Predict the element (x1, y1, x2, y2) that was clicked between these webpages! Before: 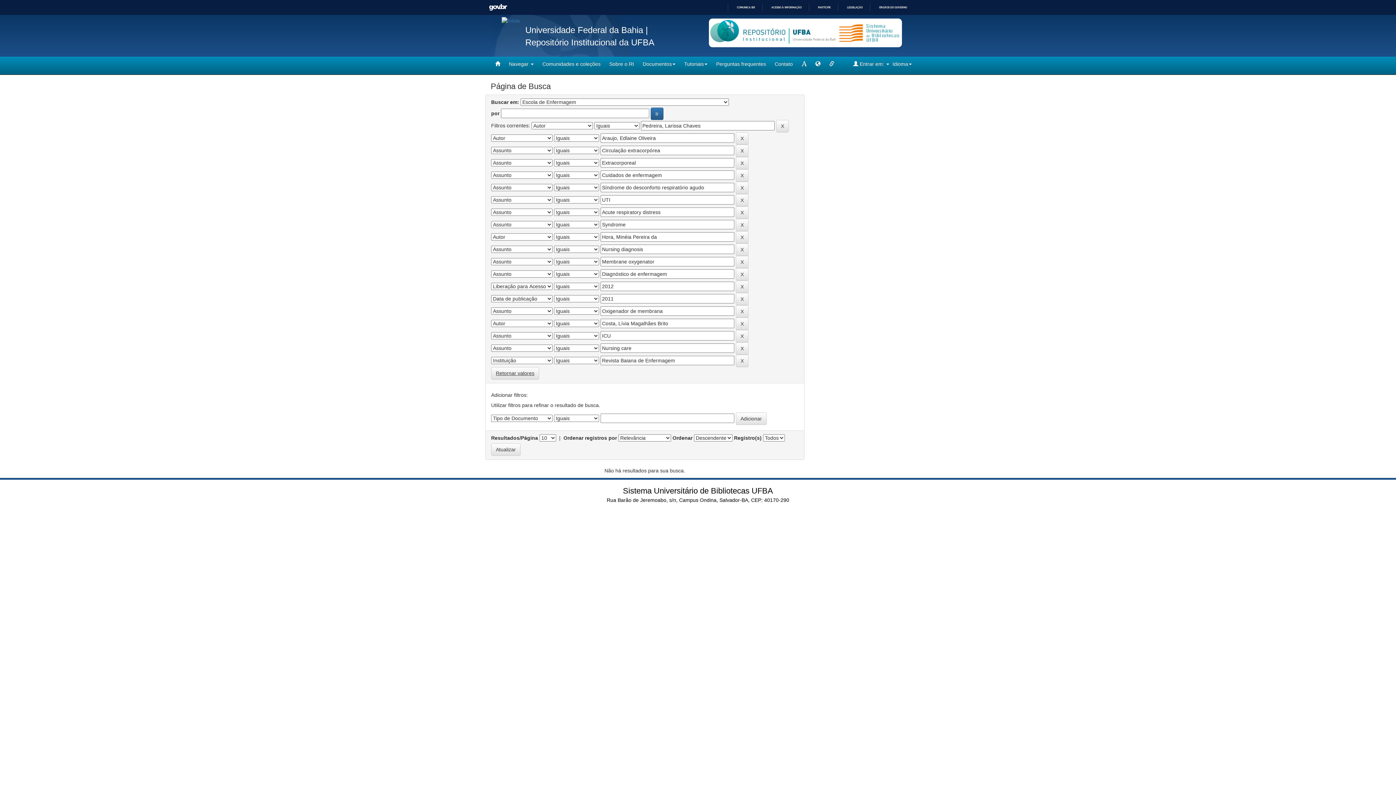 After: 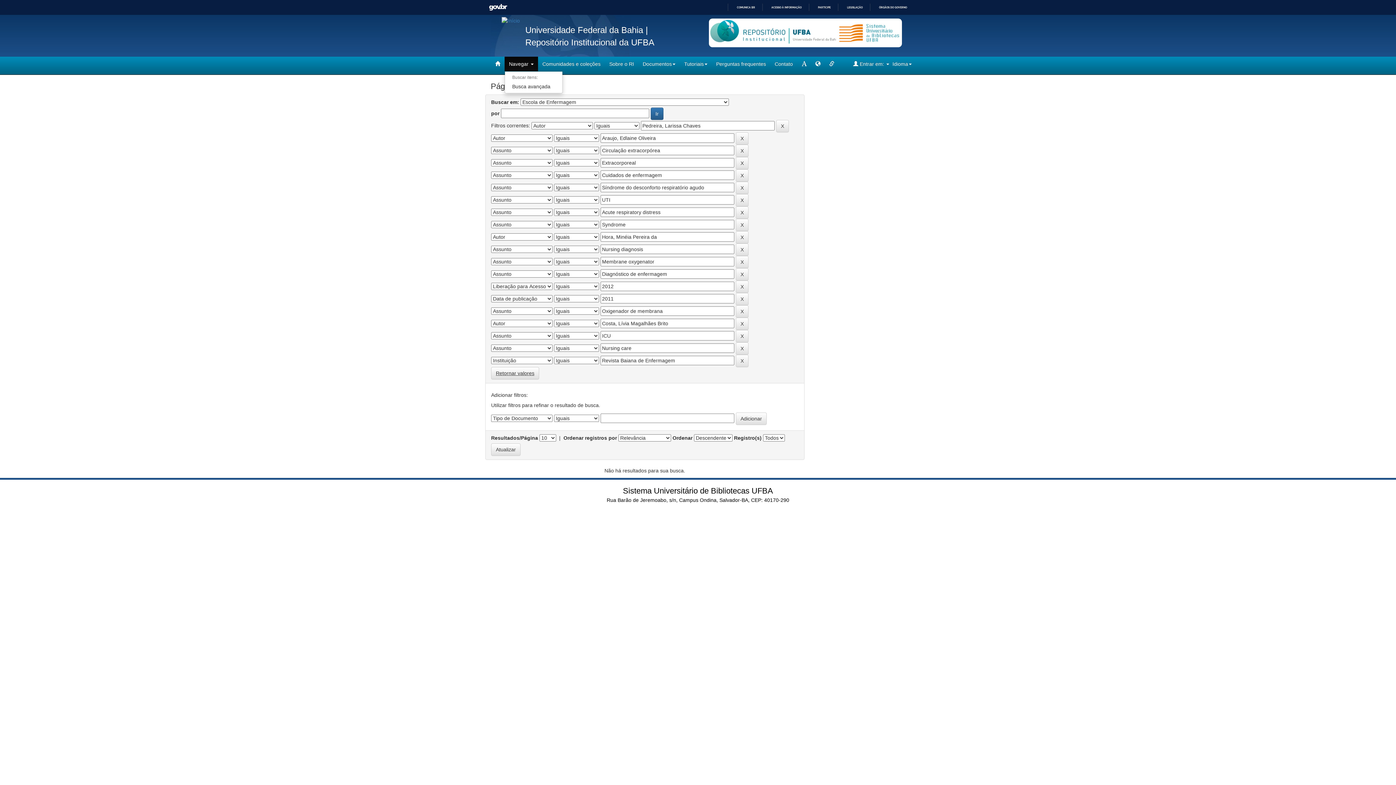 Action: label: Navegar  bbox: (504, 56, 538, 71)